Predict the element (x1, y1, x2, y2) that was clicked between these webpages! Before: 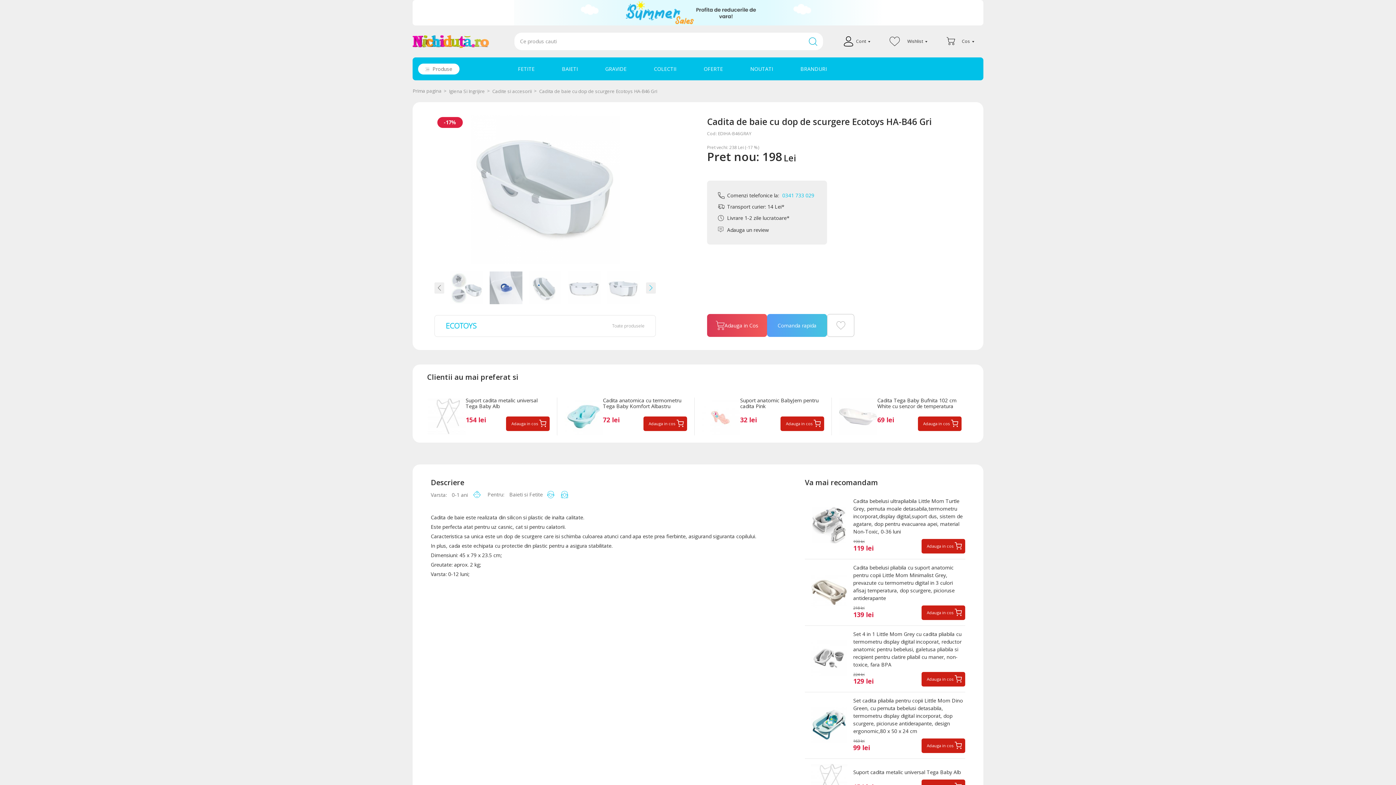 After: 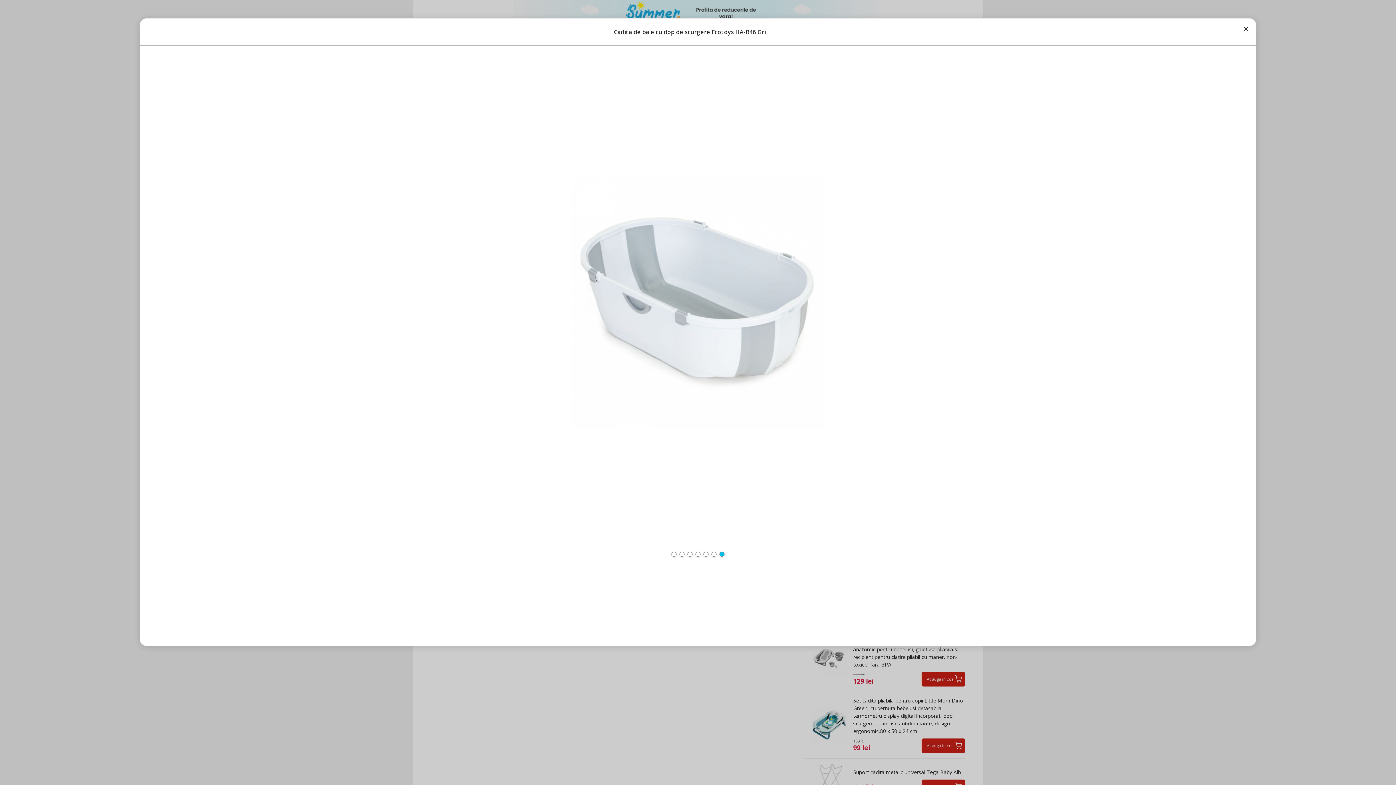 Action: bbox: (470, 115, 619, 264)